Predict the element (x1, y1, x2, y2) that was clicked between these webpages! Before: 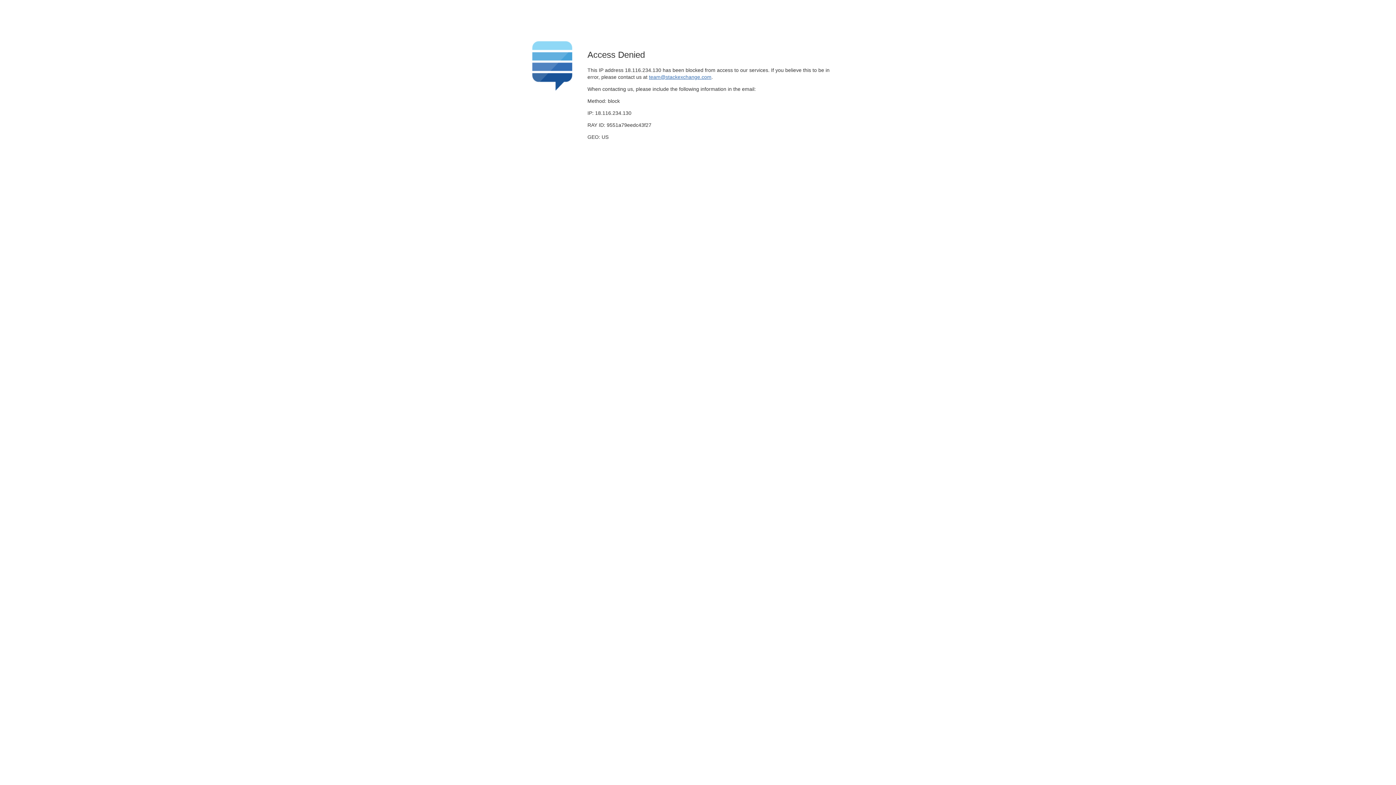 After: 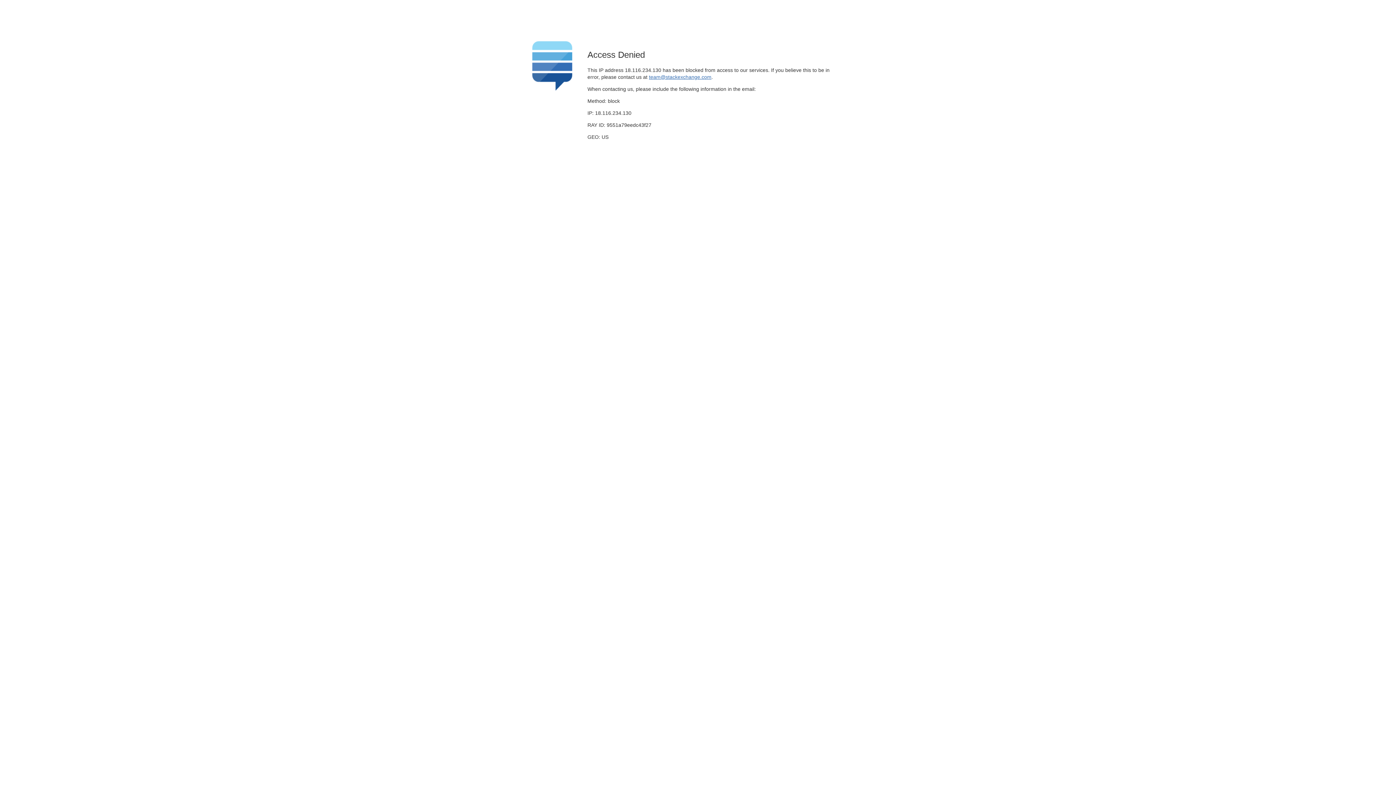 Action: bbox: (649, 74, 711, 79) label: team@stackexchange.com